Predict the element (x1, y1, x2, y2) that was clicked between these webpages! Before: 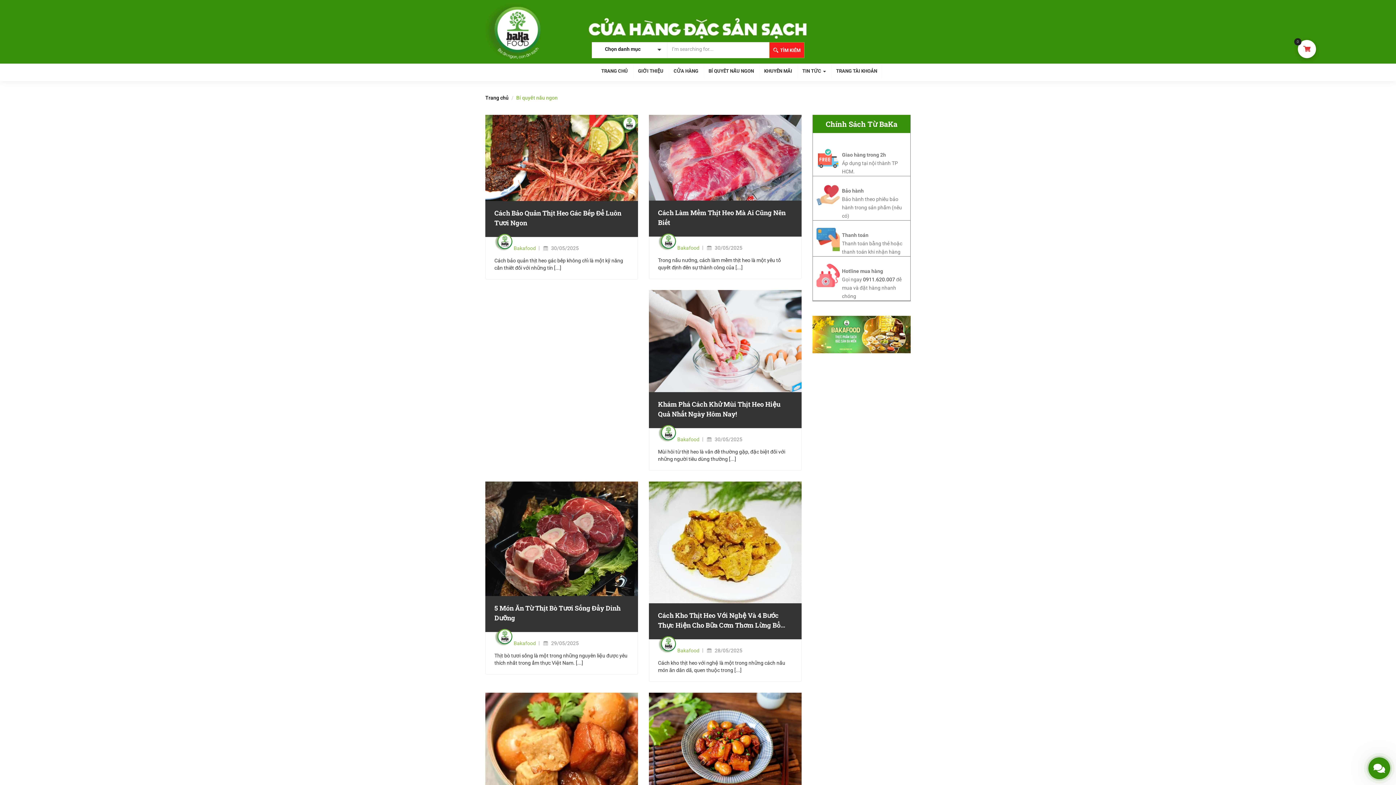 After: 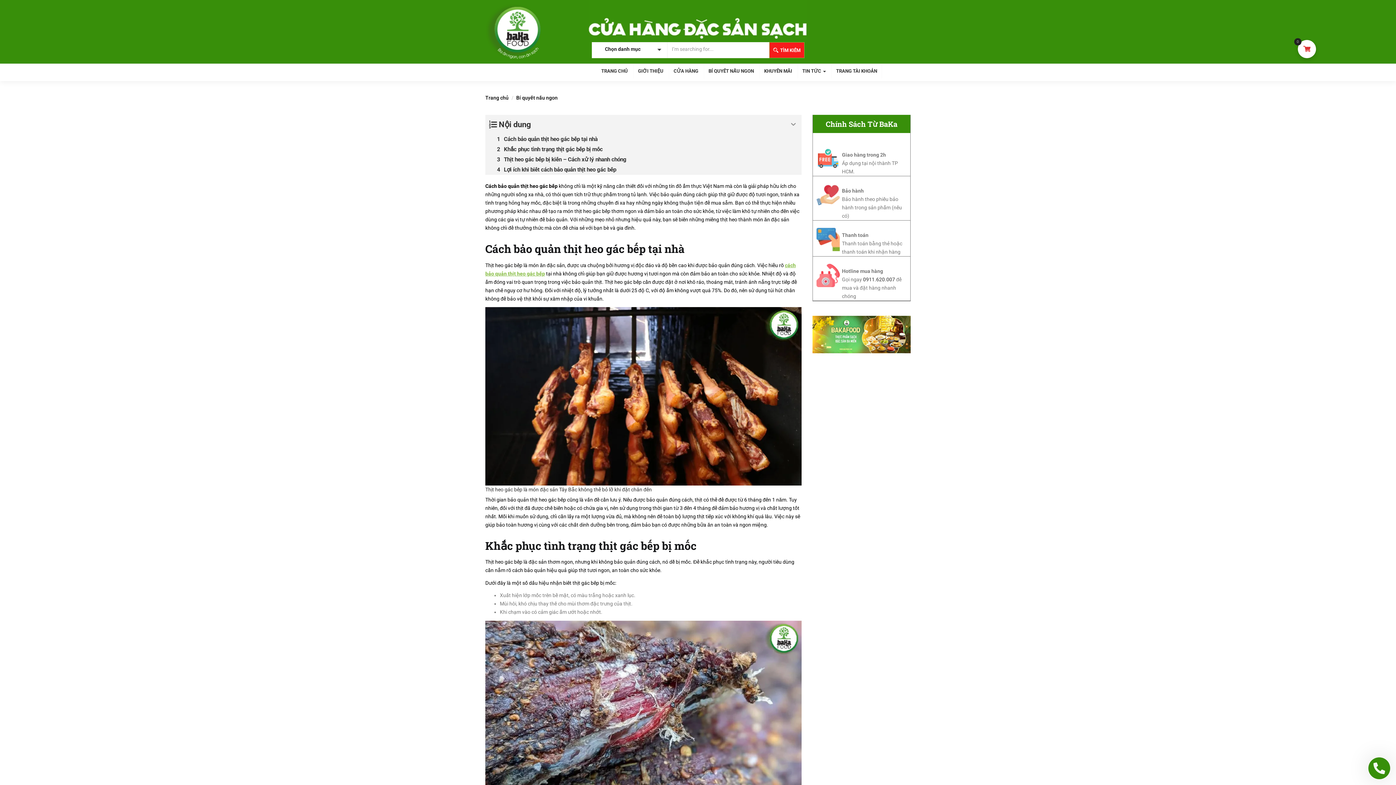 Action: bbox: (485, 116, 638, 121)